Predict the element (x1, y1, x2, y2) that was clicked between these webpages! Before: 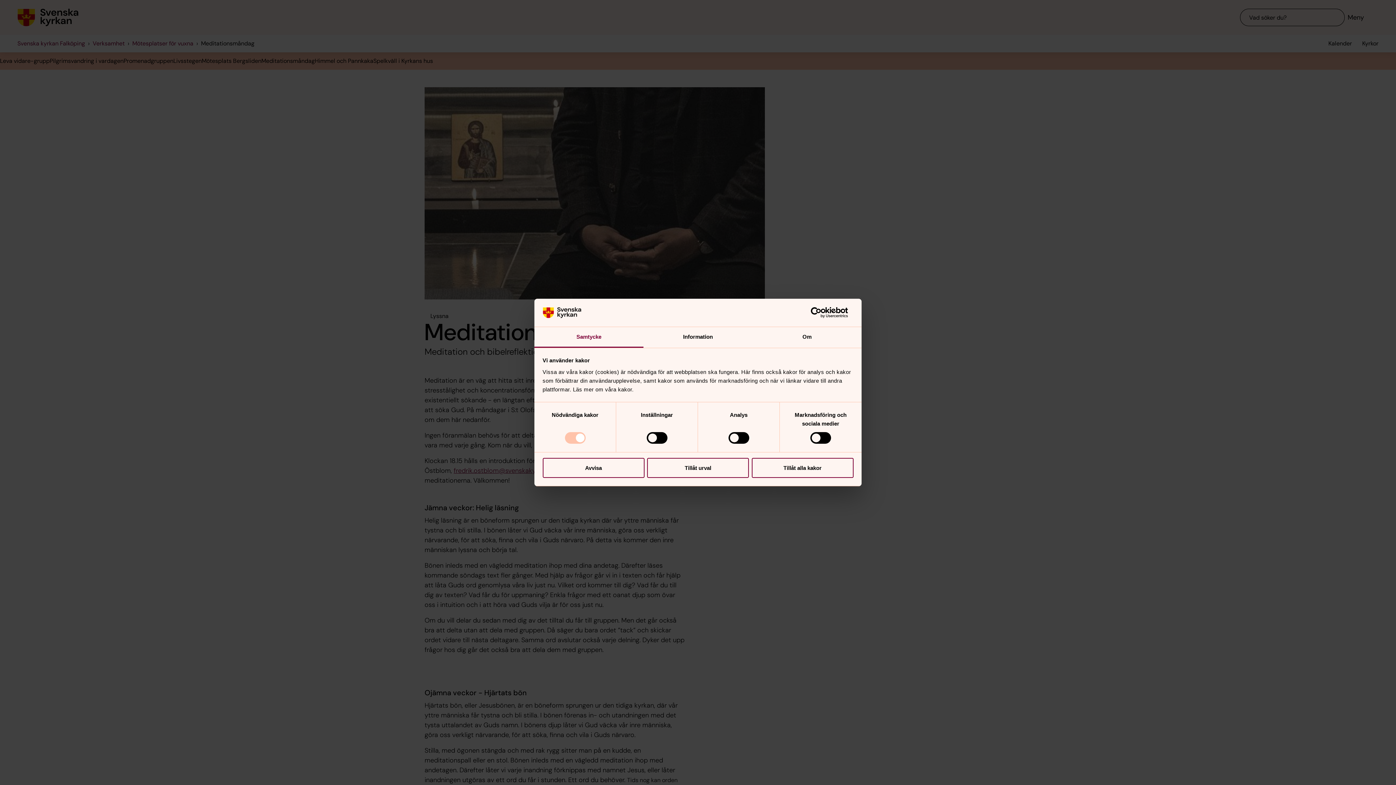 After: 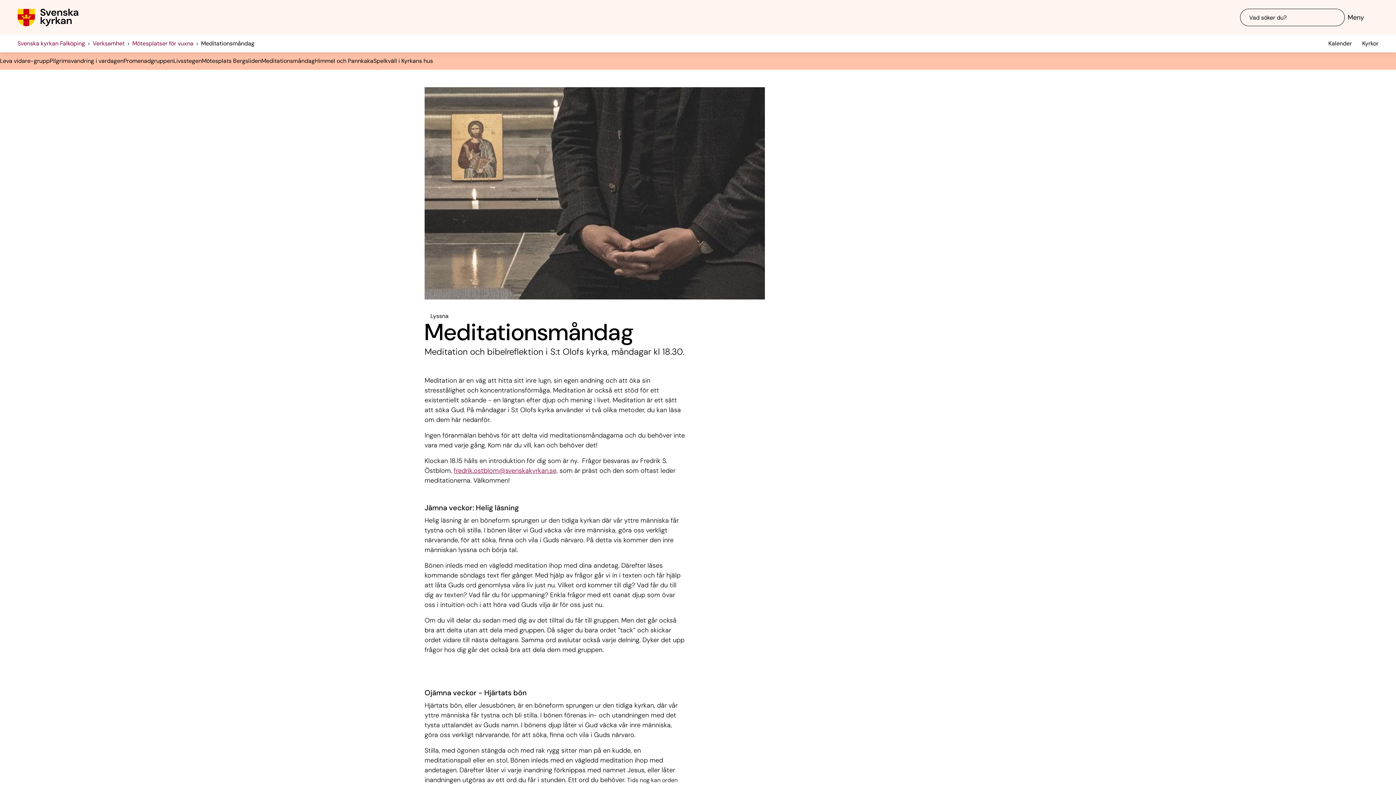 Action: bbox: (542, 458, 644, 478) label: Avvisa